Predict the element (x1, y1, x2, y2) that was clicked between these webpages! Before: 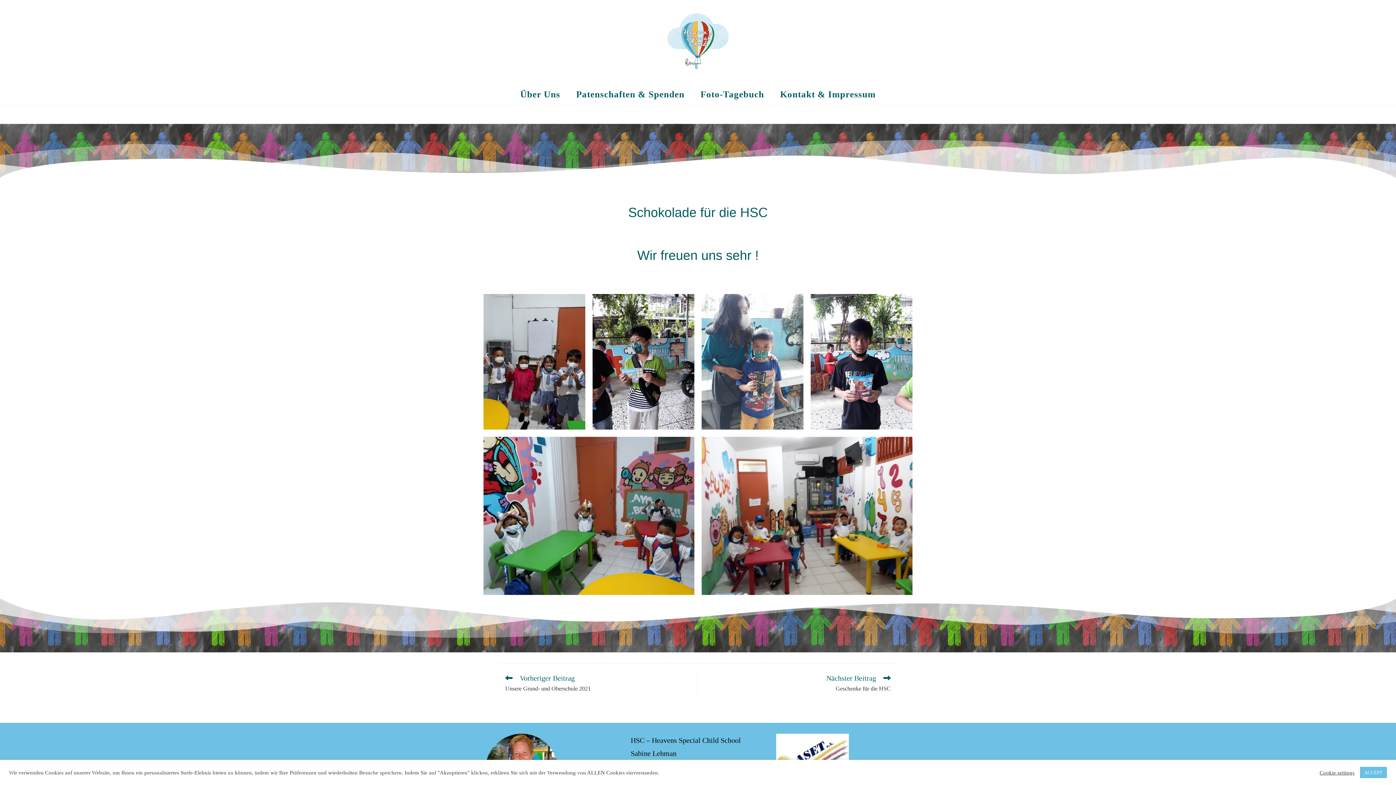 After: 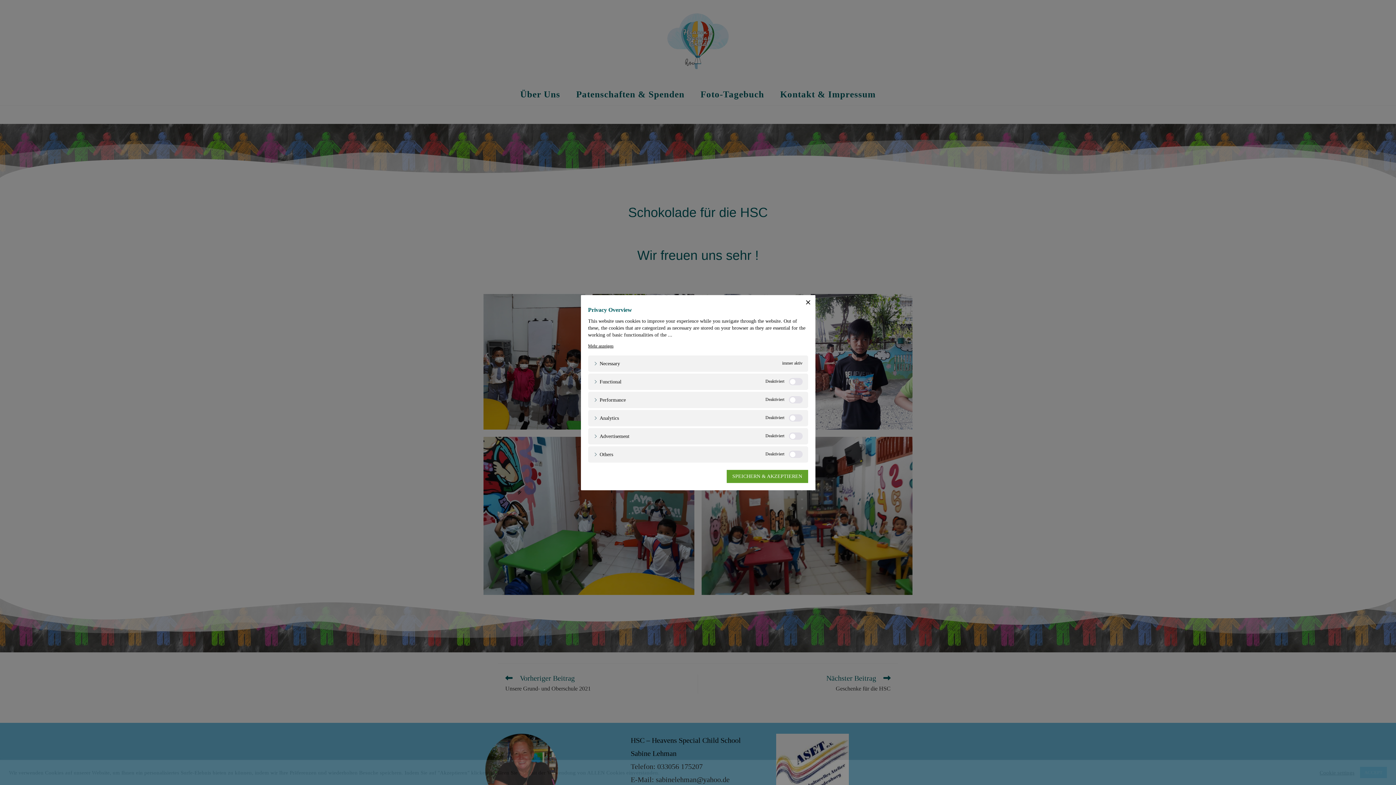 Action: label: Cookie settings bbox: (1320, 769, 1354, 776)